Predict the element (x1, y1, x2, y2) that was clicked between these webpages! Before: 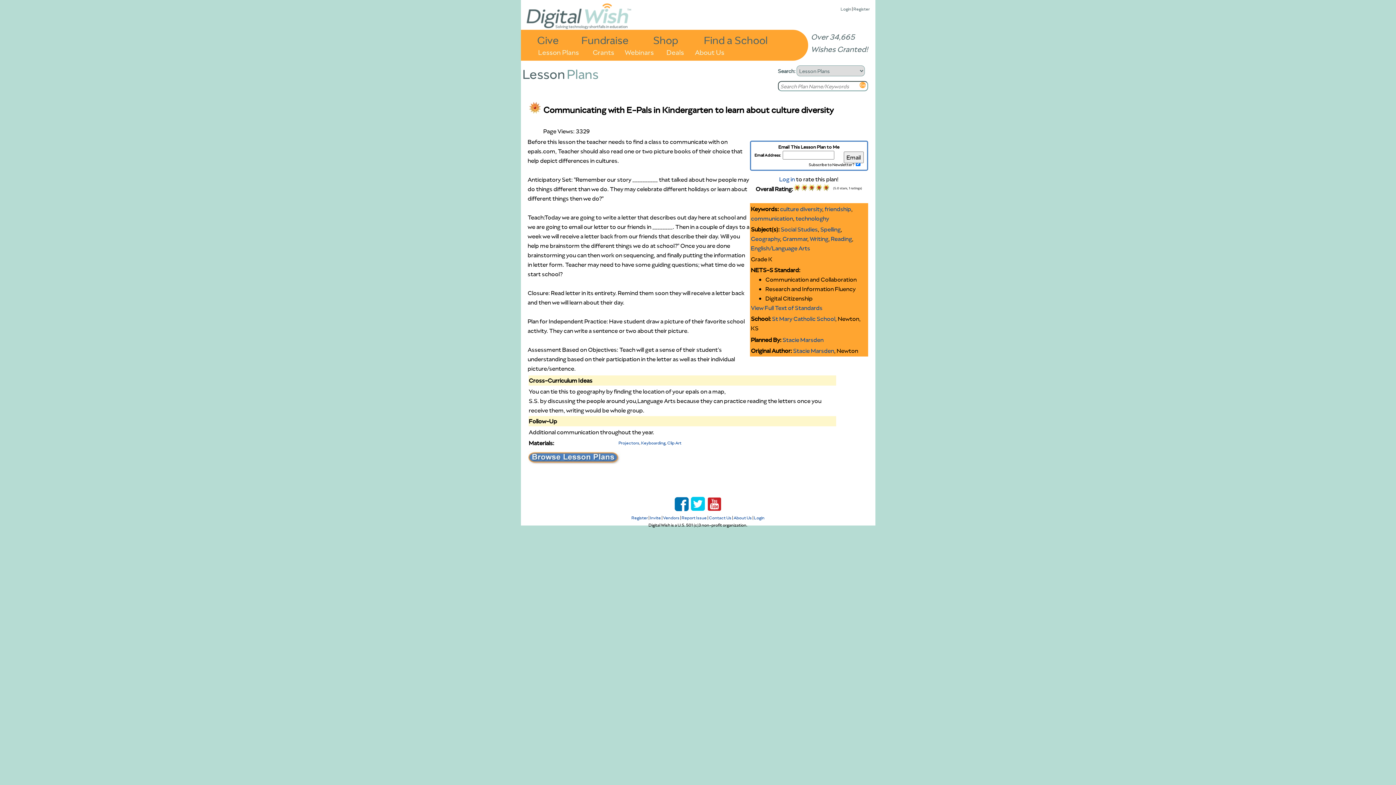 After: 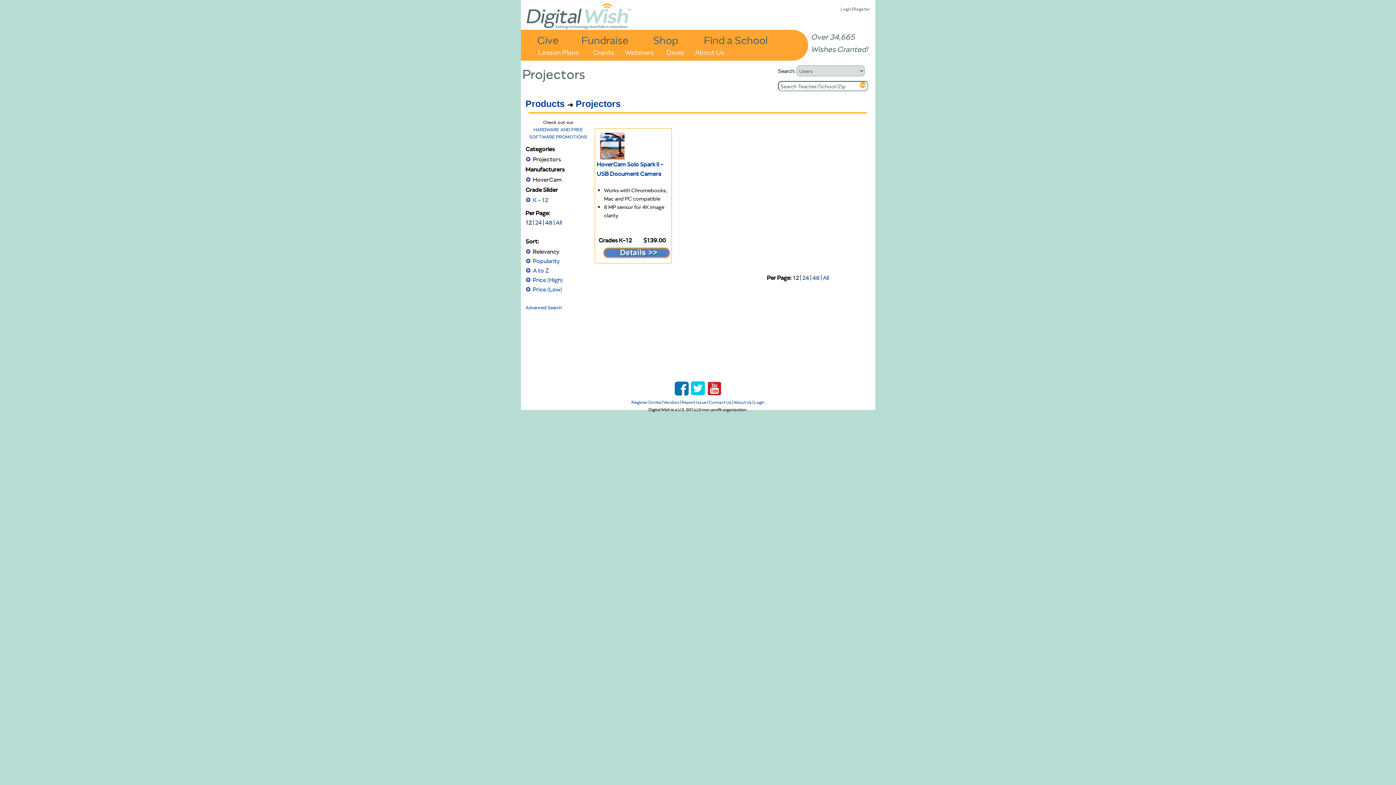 Action: bbox: (618, 440, 639, 446) label: Projectors